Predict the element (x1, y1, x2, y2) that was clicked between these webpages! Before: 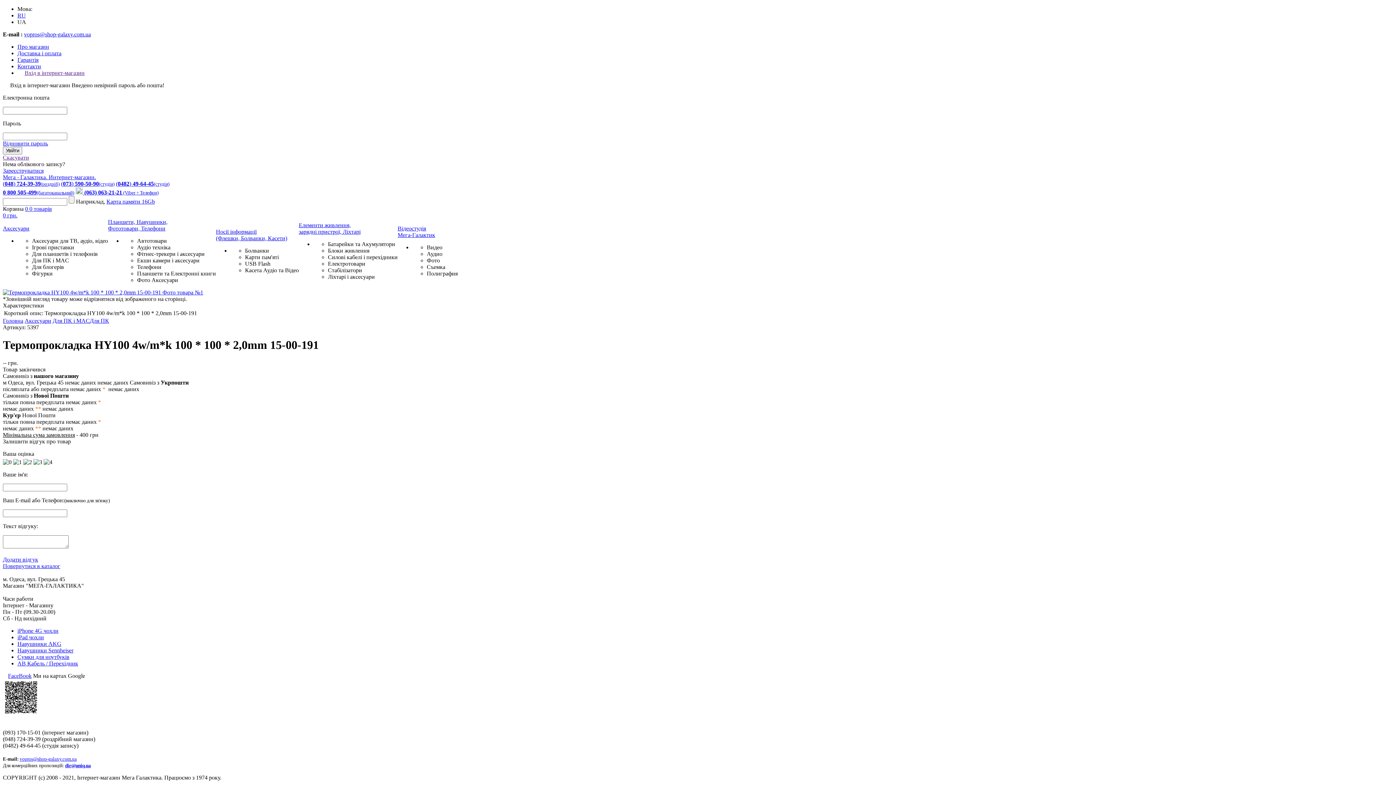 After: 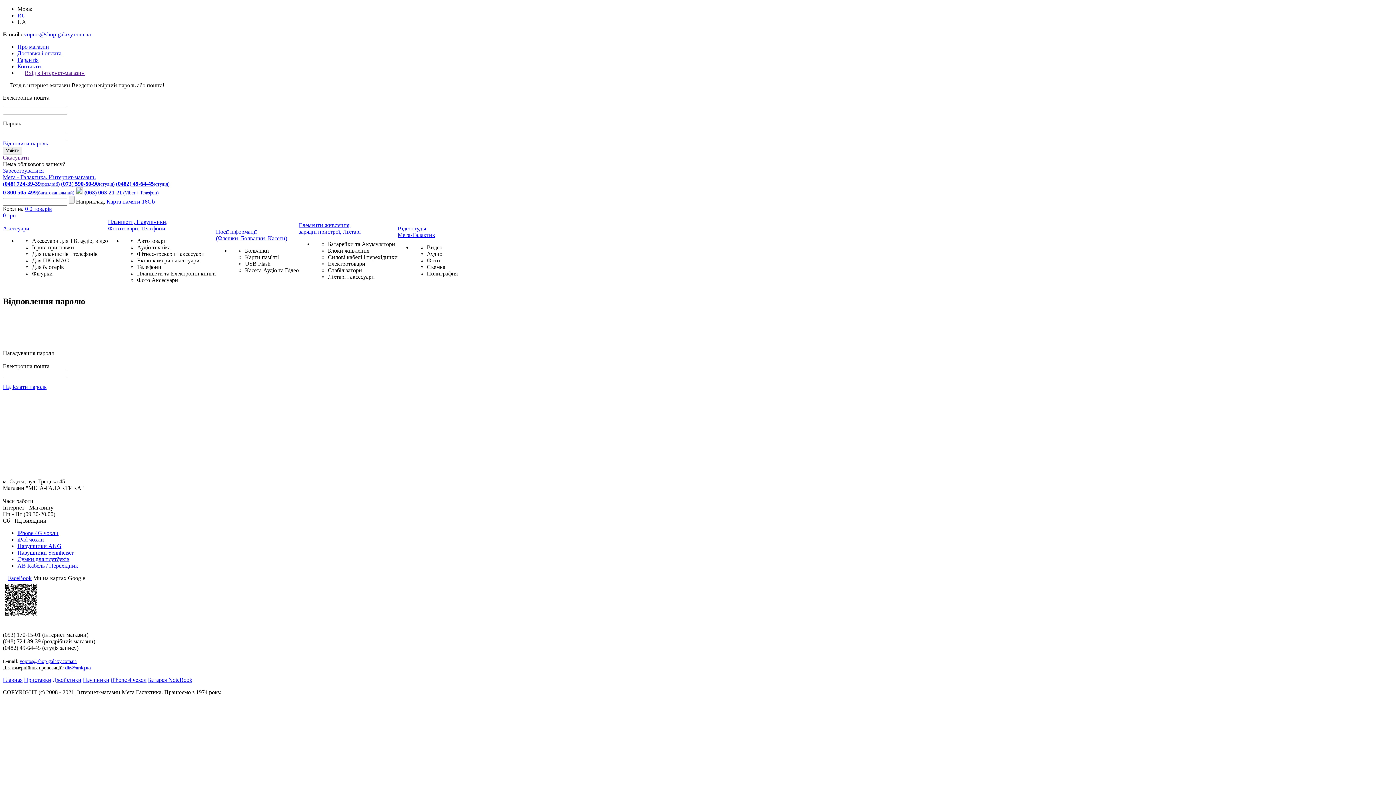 Action: bbox: (2, 140, 48, 146) label: Відновити пароль